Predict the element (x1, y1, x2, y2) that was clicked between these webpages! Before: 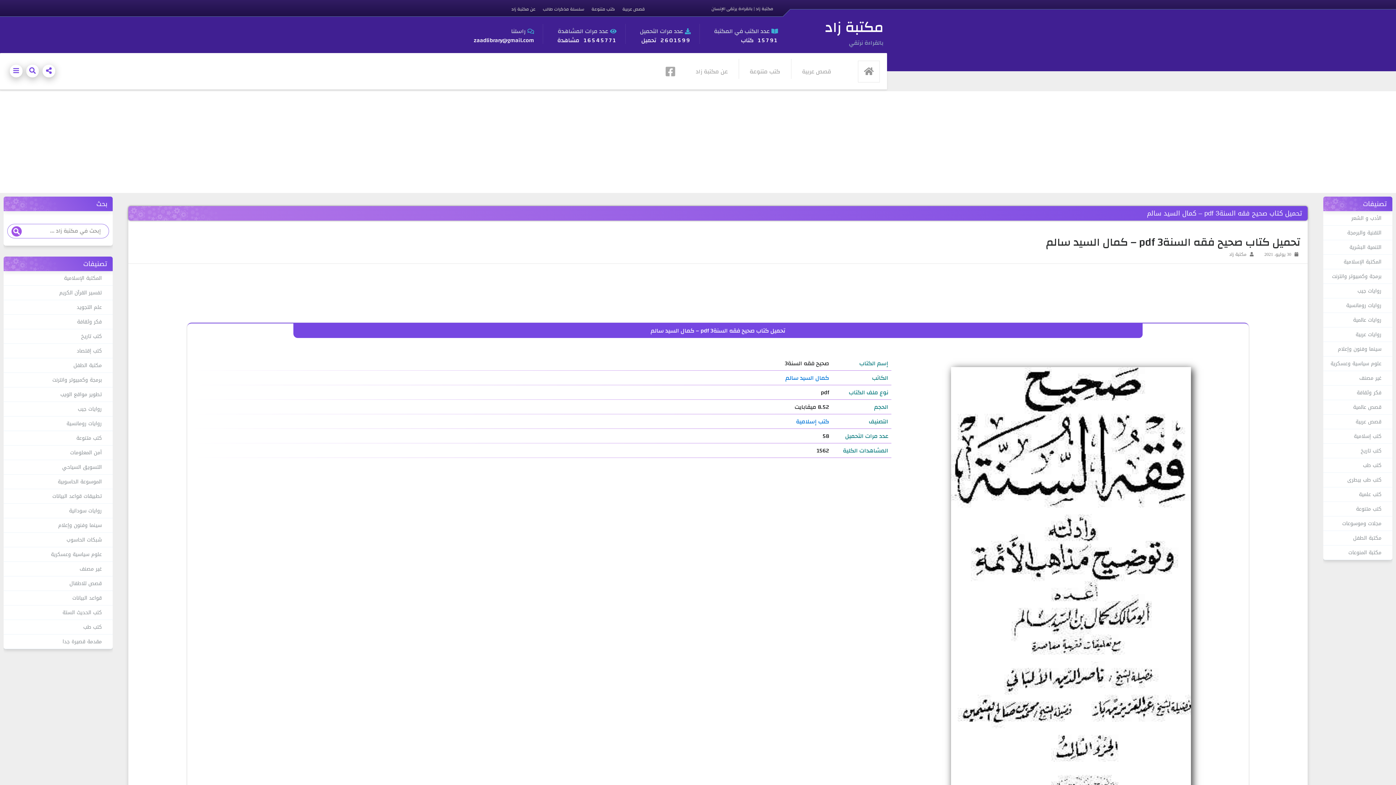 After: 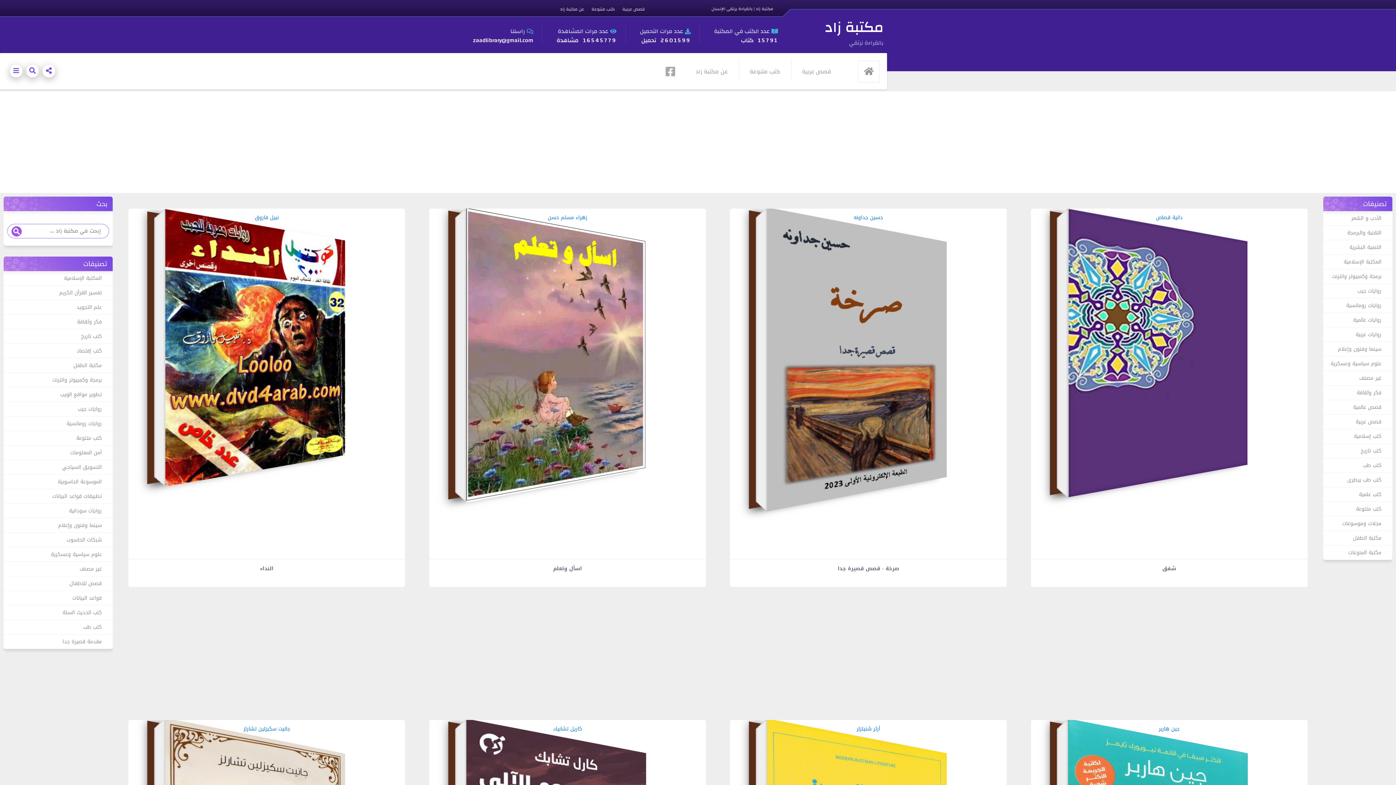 Action: bbox: (1229, 250, 1255, 258) label:  مكتبة زاد